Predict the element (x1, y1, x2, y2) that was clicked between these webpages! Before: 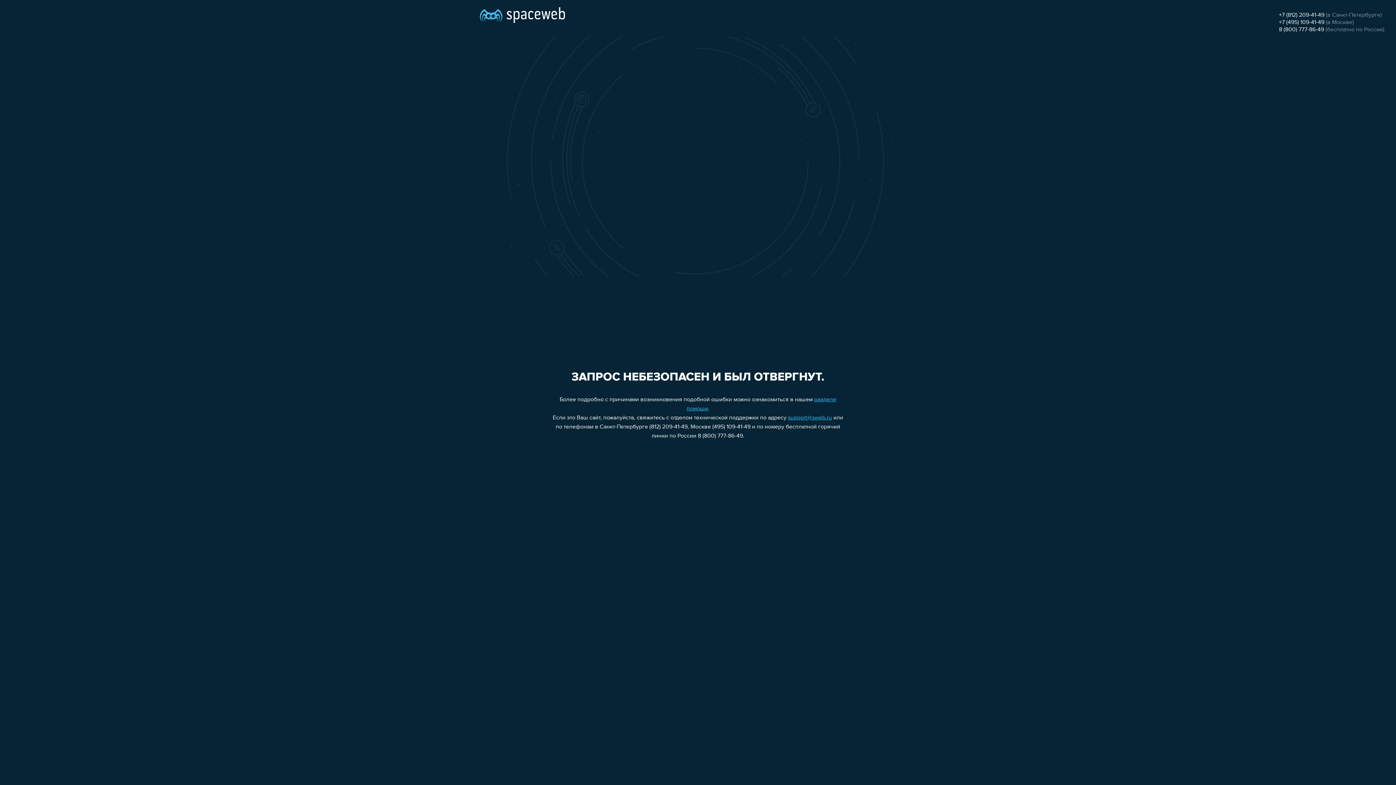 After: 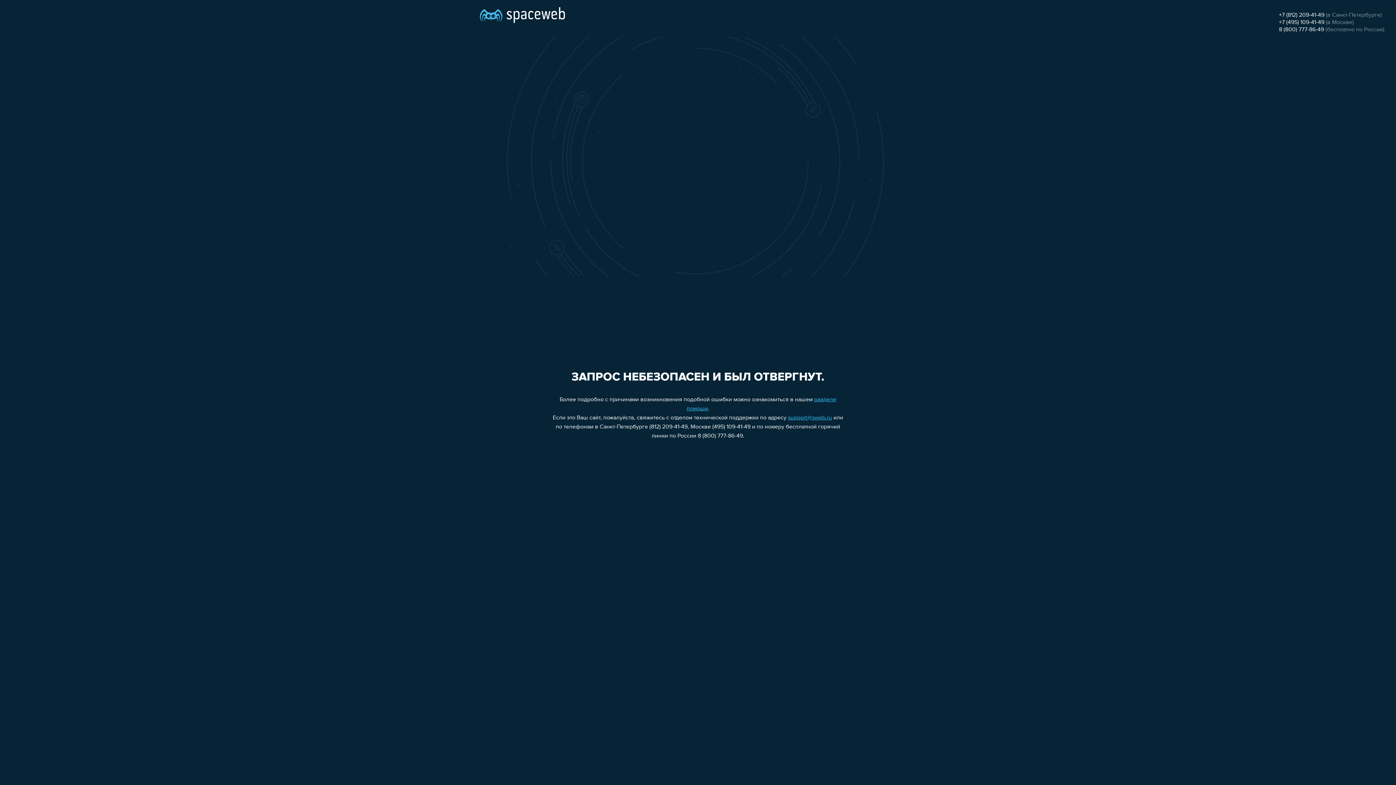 Action: label: +7 (495) 109-41-49 bbox: (1279, 19, 1324, 25)